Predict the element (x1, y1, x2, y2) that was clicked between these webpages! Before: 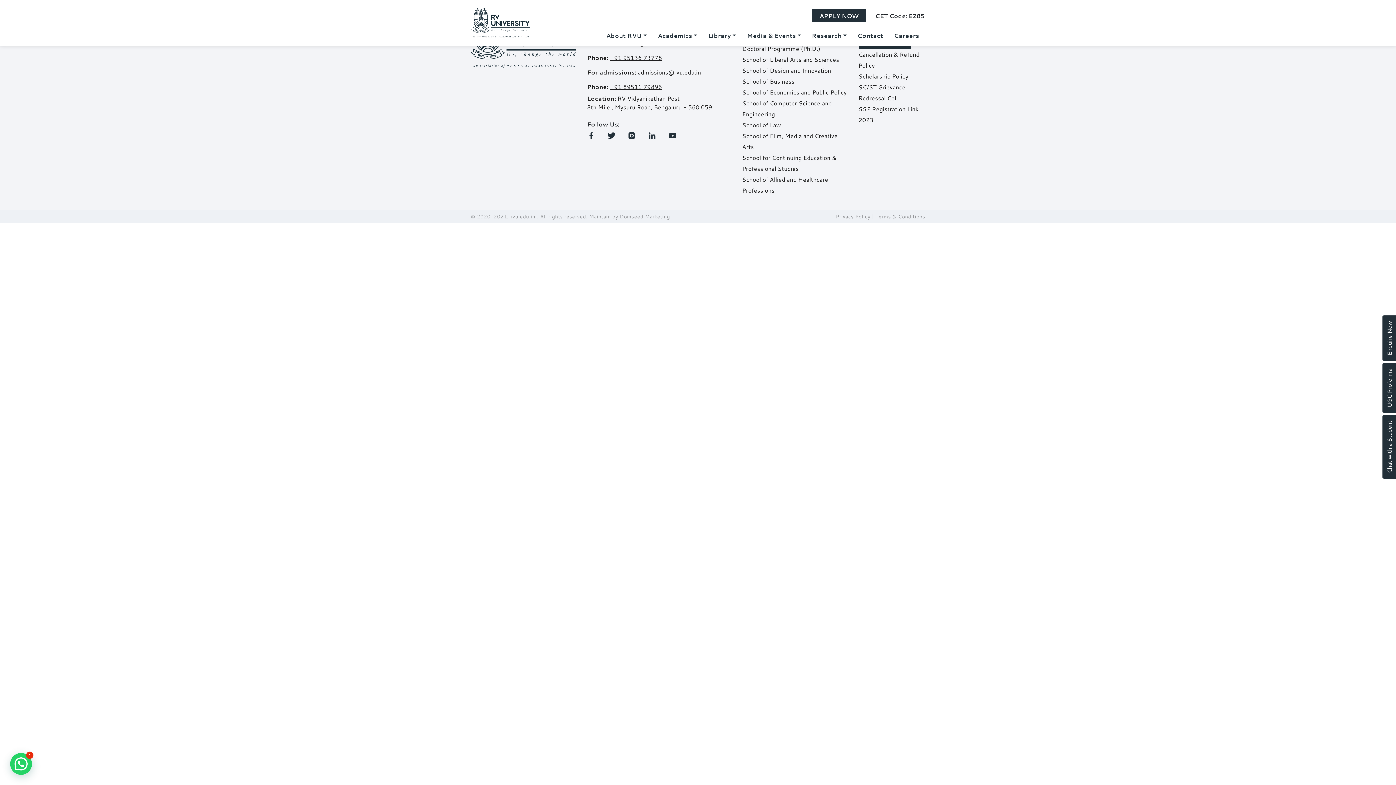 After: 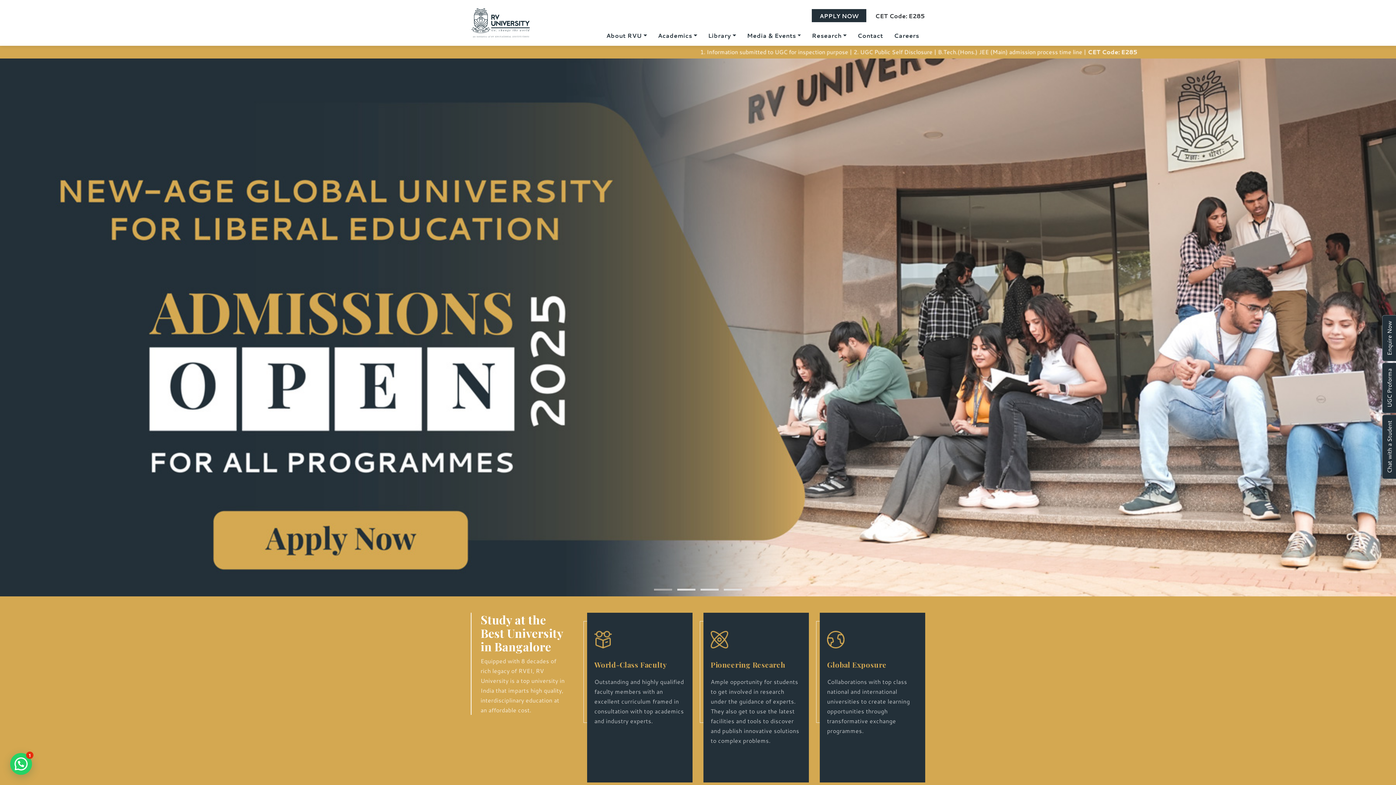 Action: label: rvu.edu.in bbox: (510, 213, 535, 220)